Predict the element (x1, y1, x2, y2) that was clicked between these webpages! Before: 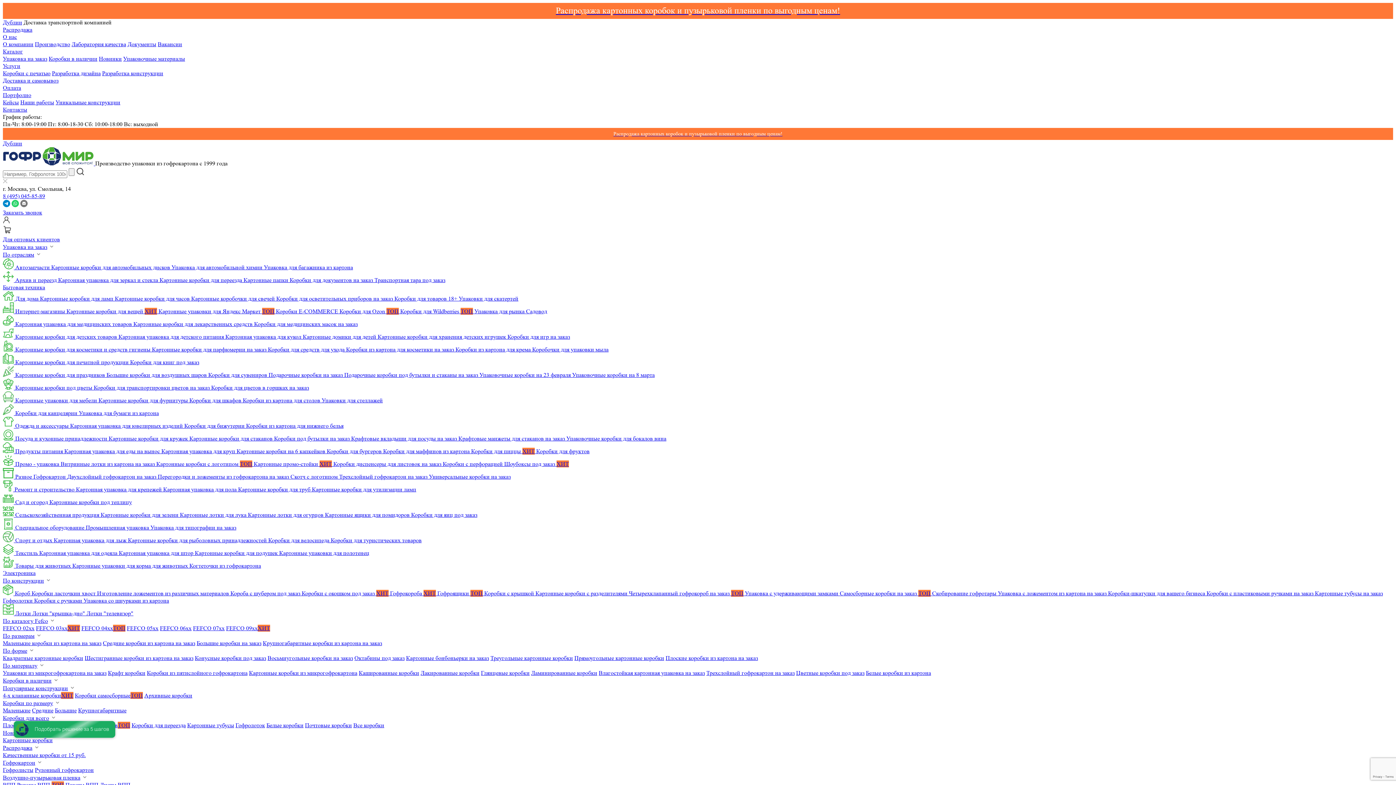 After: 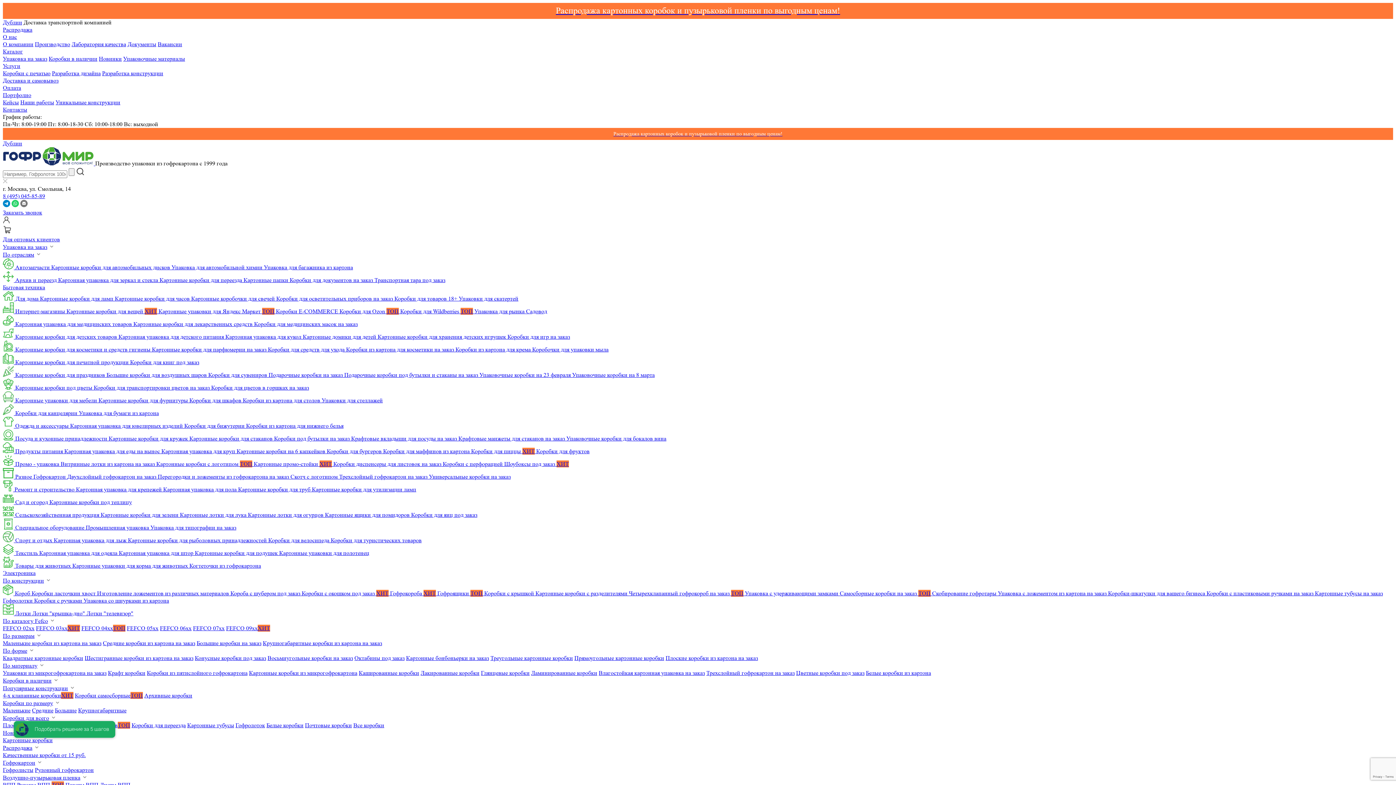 Action: label: Белые коробки из картона bbox: (866, 669, 931, 676)